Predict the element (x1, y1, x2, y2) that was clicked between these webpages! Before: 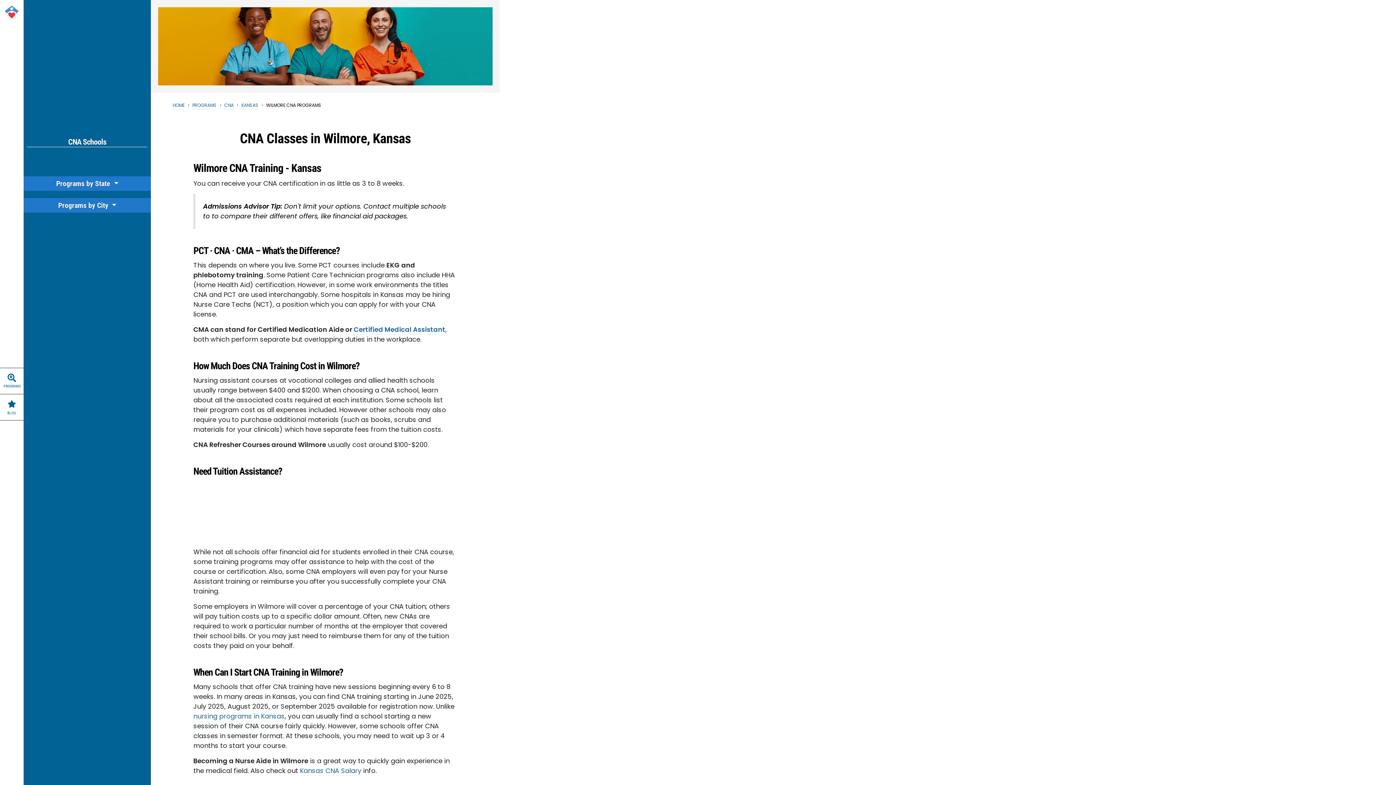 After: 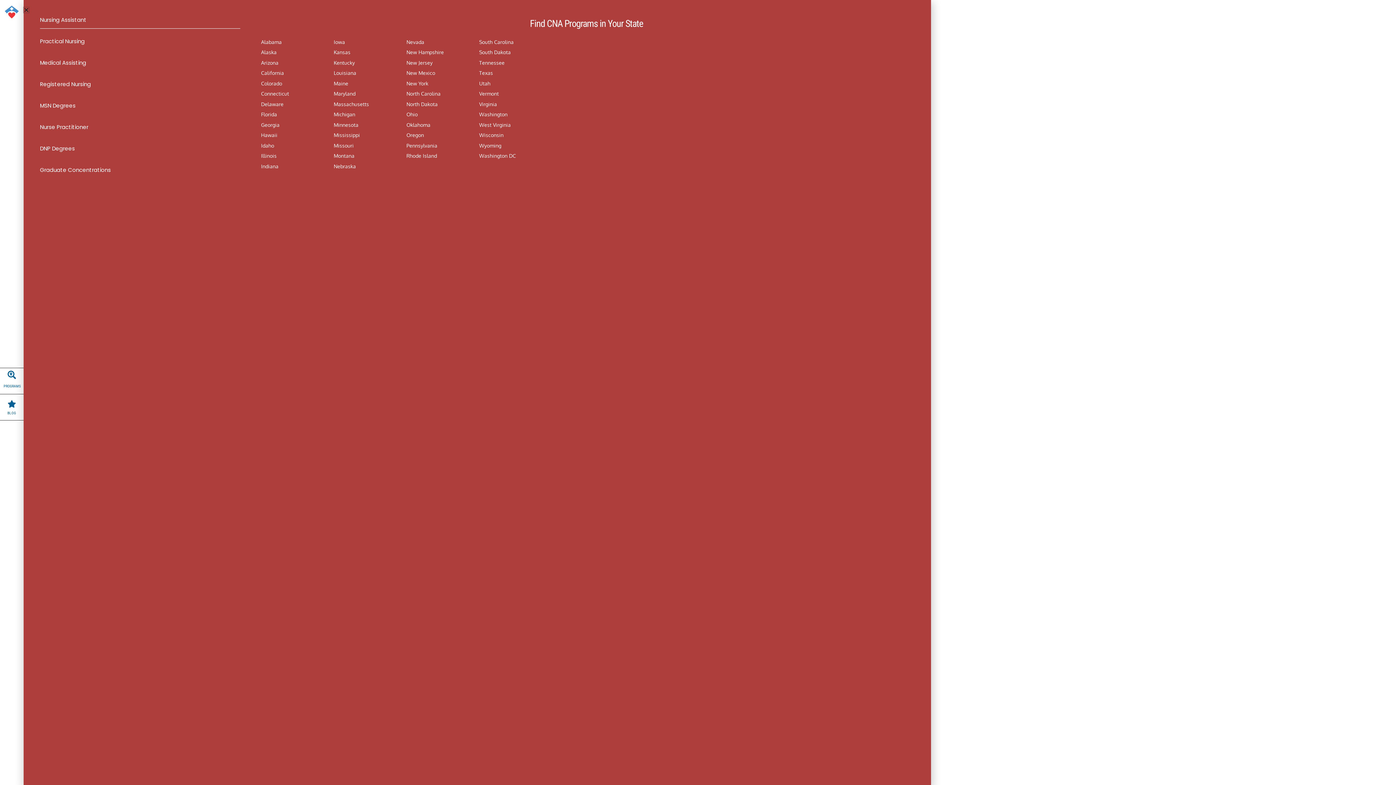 Action: bbox: (7, 373, 16, 382) label: Programs